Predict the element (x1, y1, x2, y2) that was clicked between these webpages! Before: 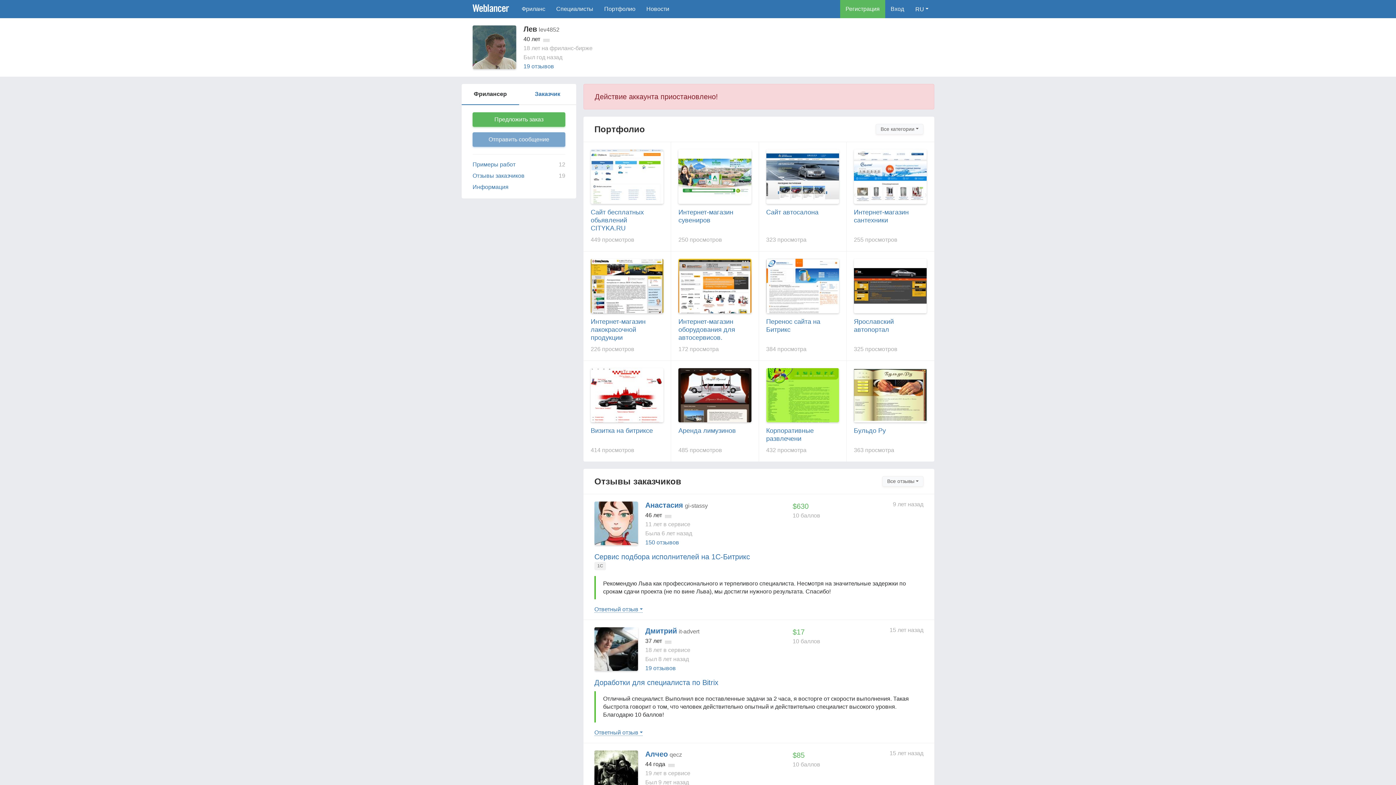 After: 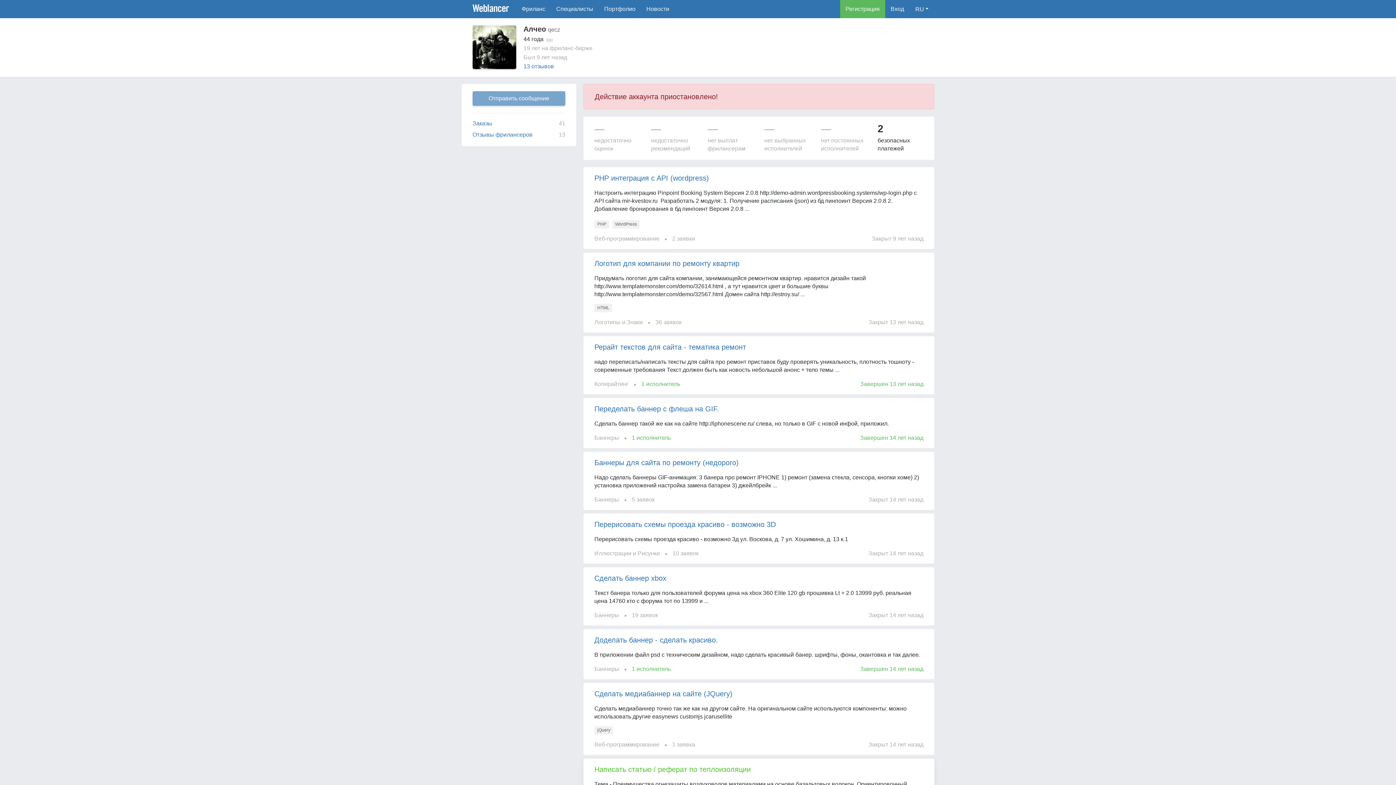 Action: bbox: (594, 769, 638, 775)